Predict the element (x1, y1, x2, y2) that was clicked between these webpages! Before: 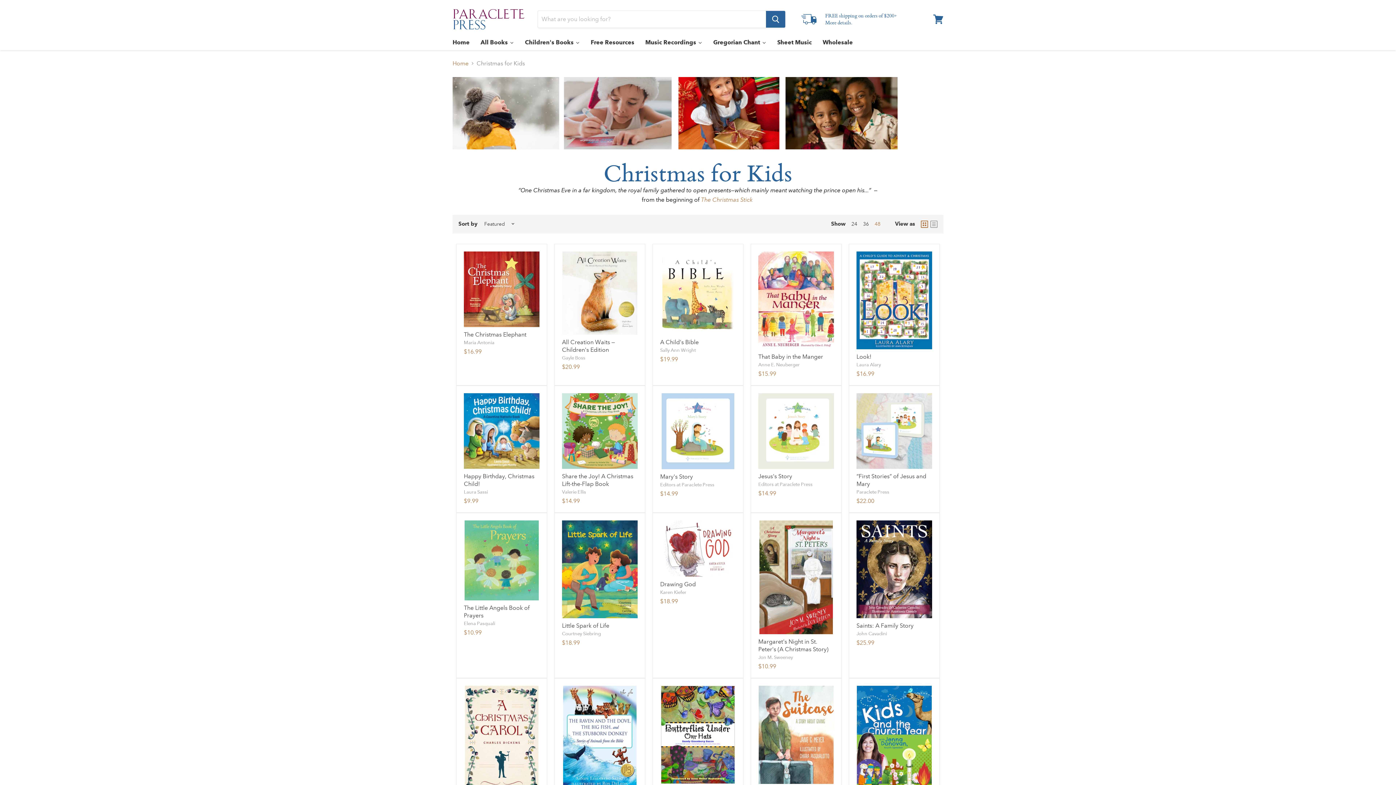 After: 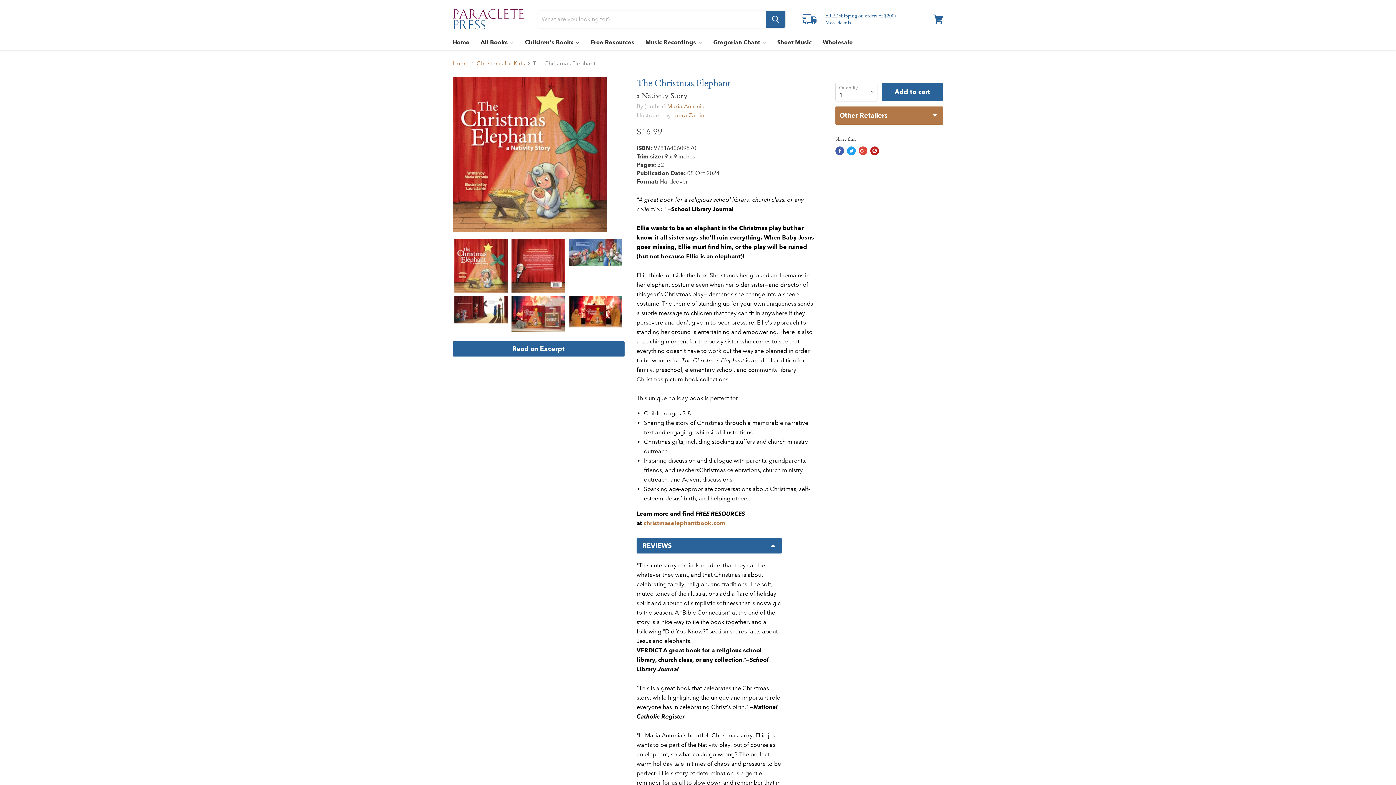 Action: bbox: (464, 251, 539, 327)